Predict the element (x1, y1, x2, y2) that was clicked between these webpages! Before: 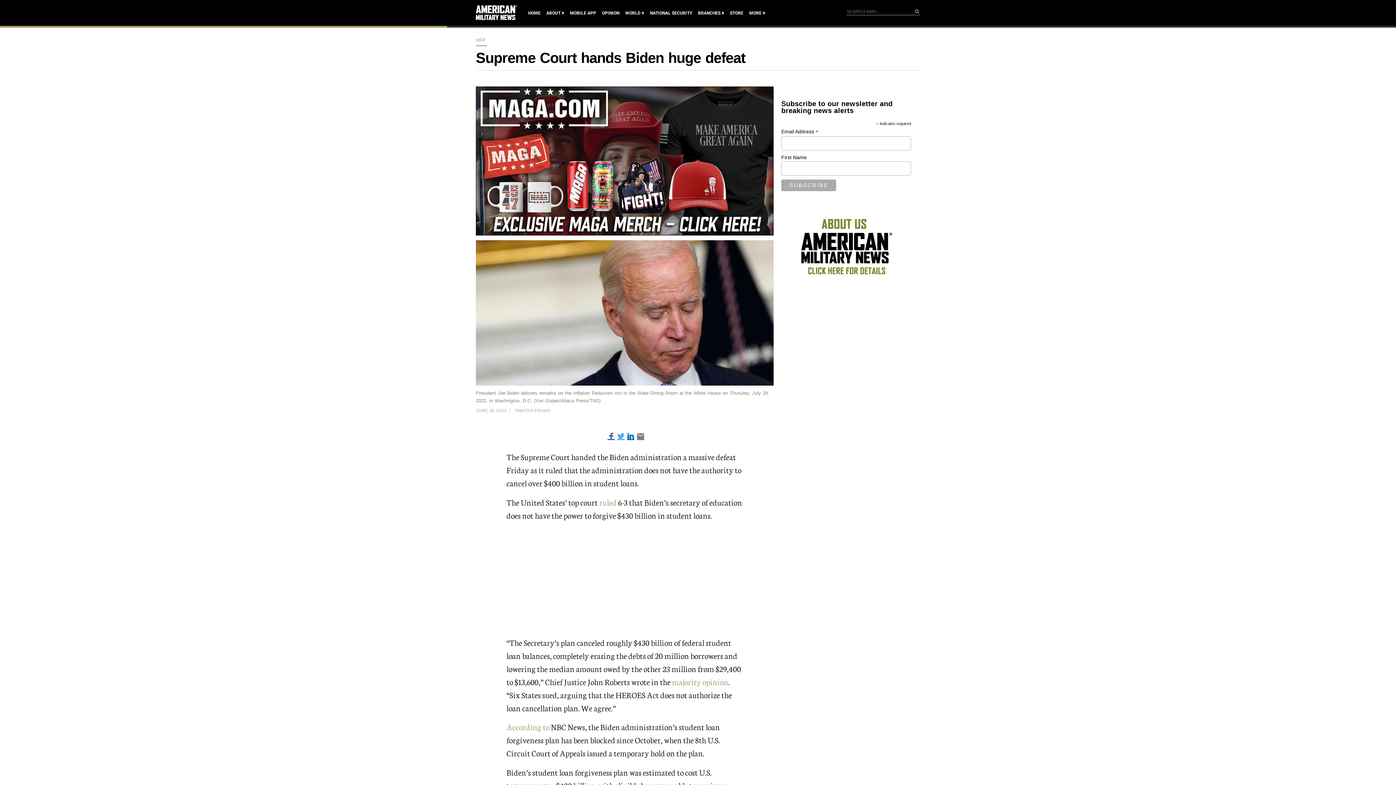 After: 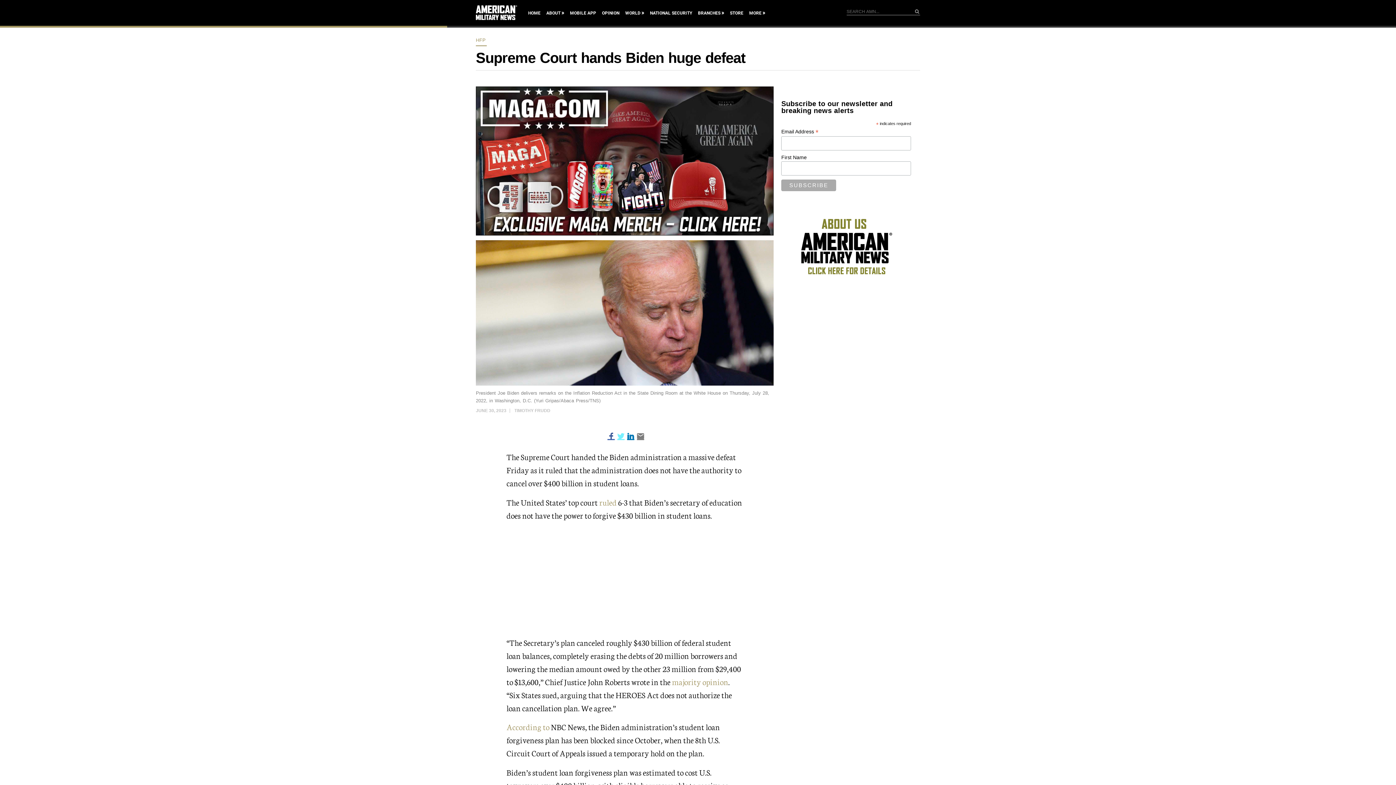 Action: bbox: (617, 289, 624, 297)